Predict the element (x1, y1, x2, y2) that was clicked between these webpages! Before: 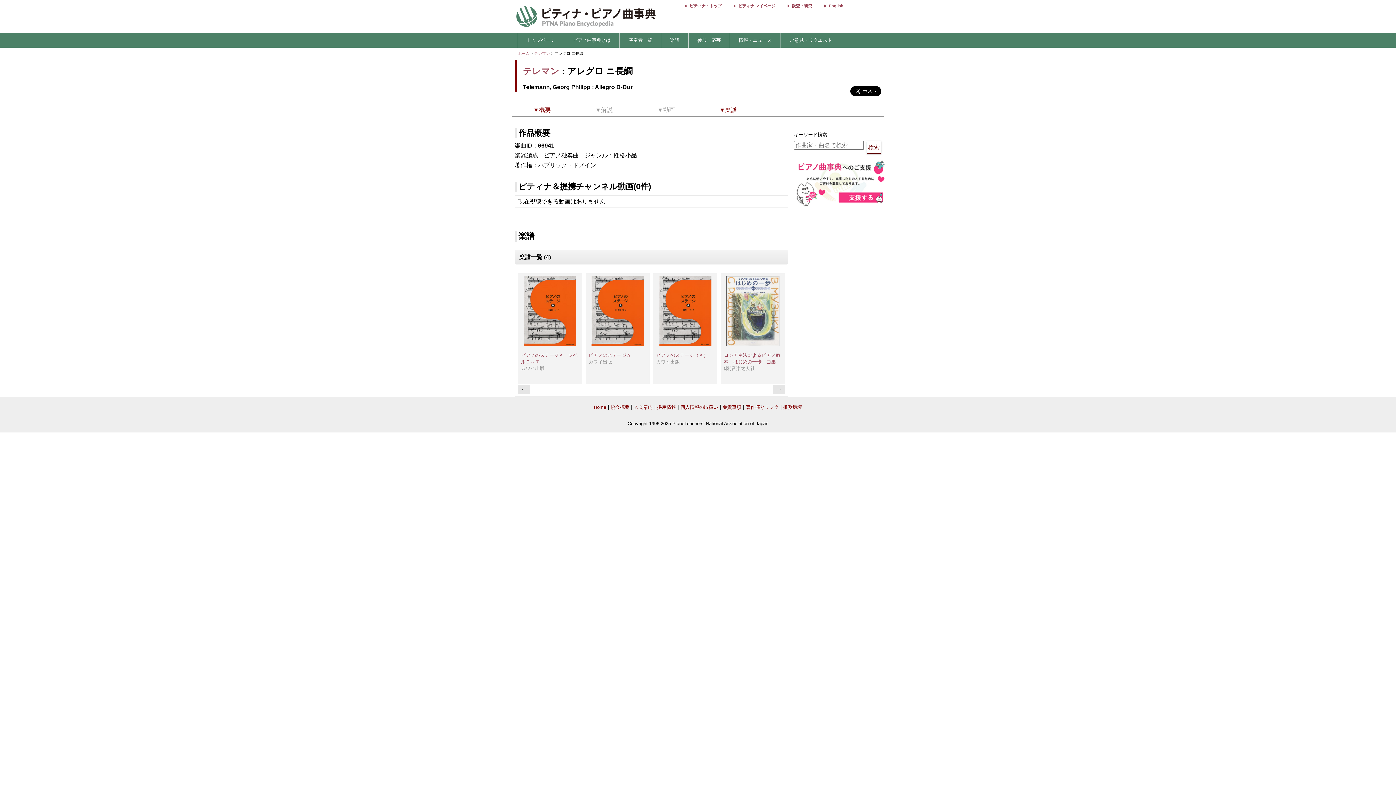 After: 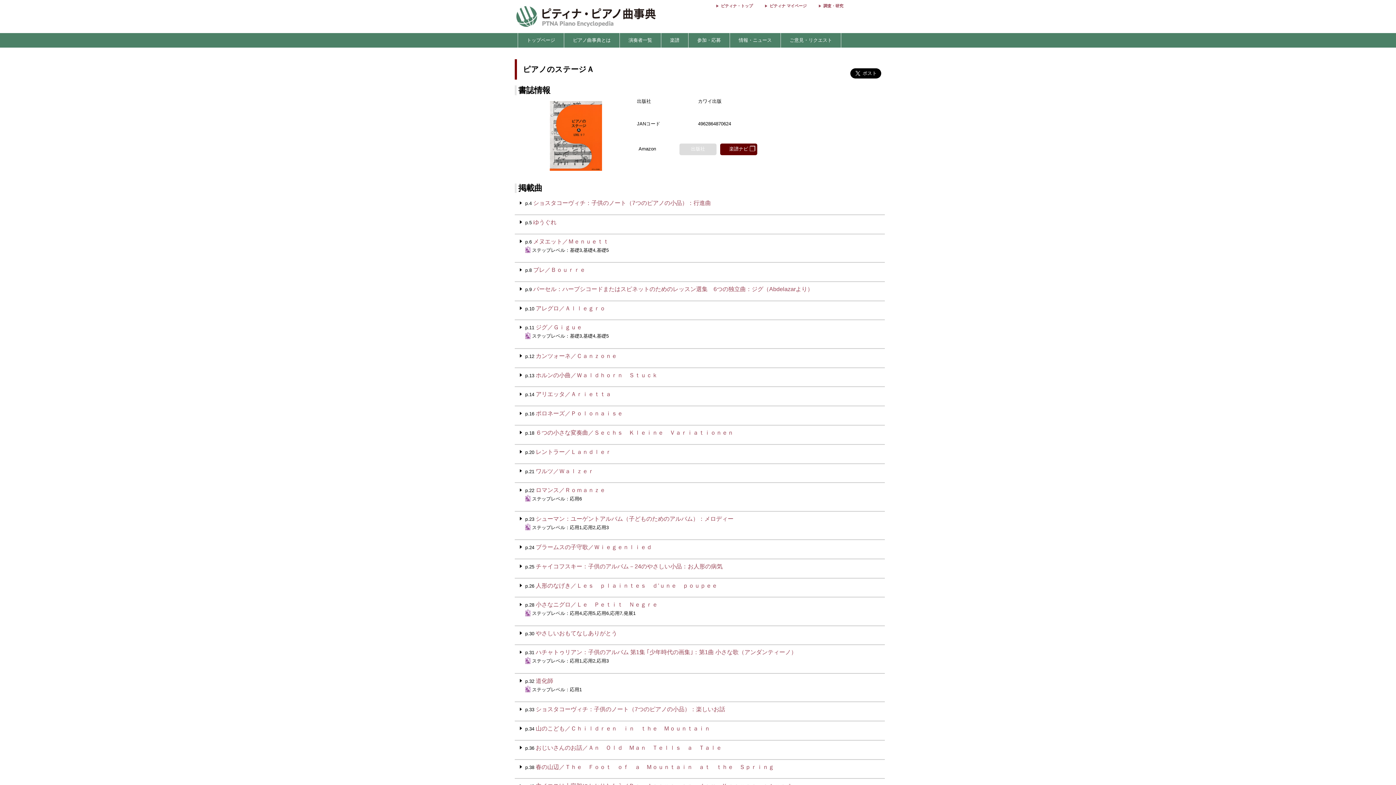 Action: label: ピアノのステージＡ bbox: (588, 352, 631, 358)